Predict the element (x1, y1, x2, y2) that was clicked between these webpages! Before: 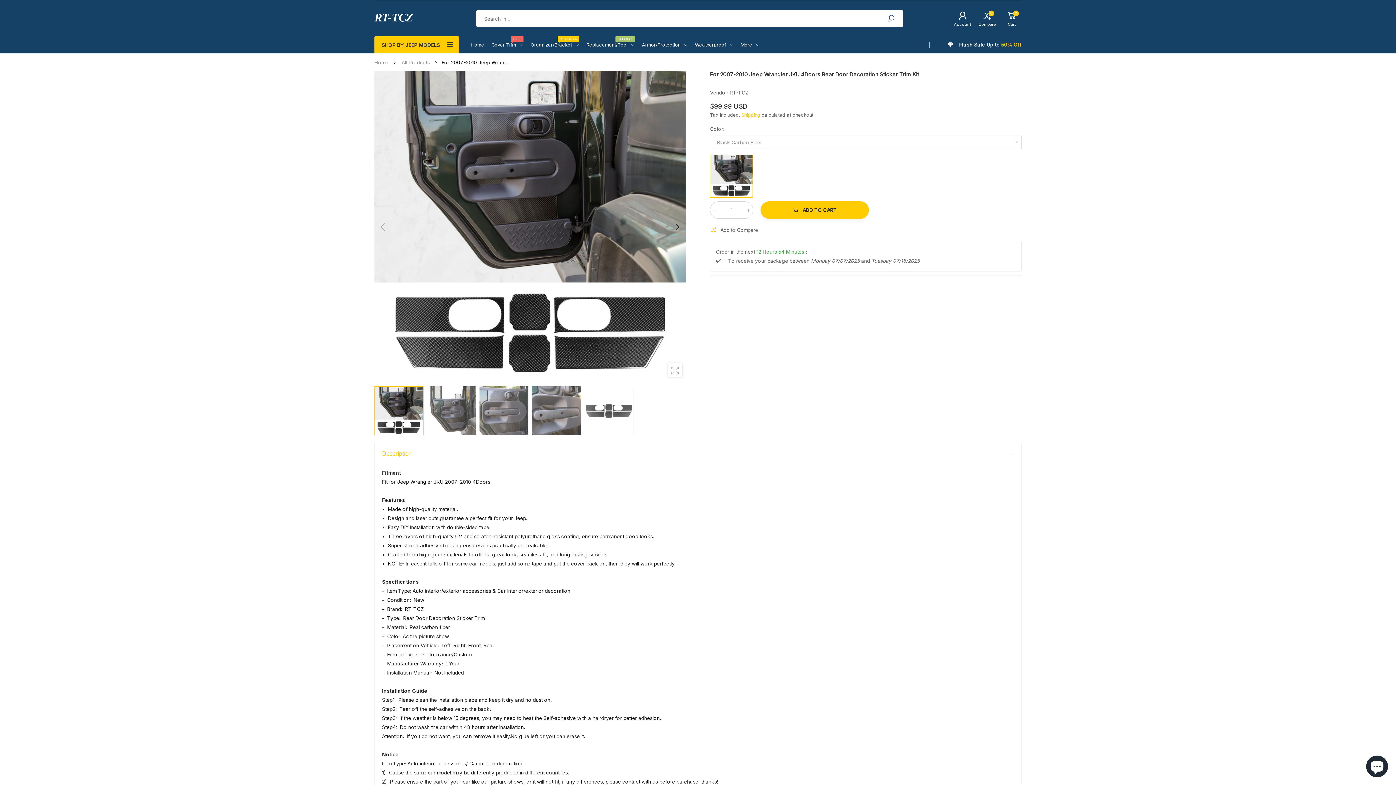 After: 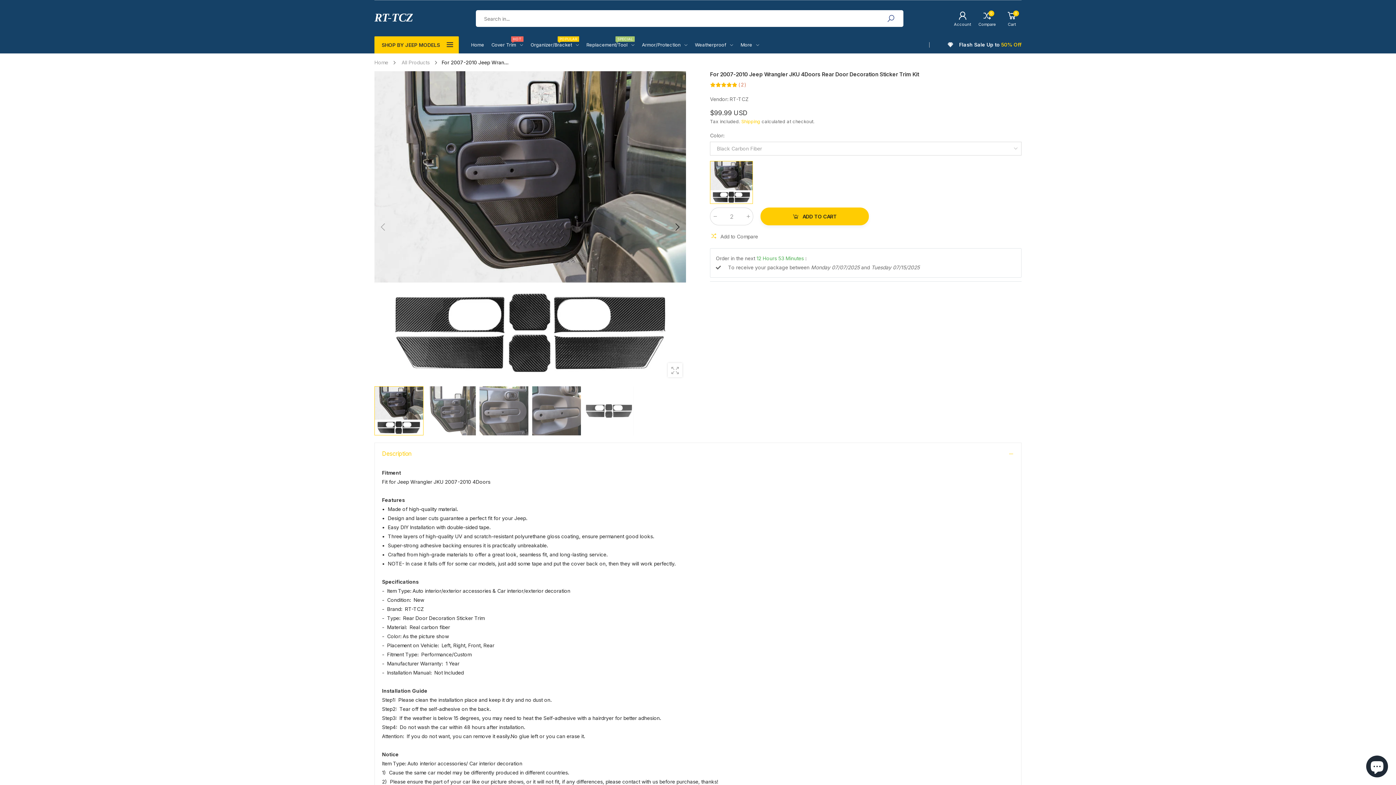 Action: bbox: (744, 206, 752, 213)